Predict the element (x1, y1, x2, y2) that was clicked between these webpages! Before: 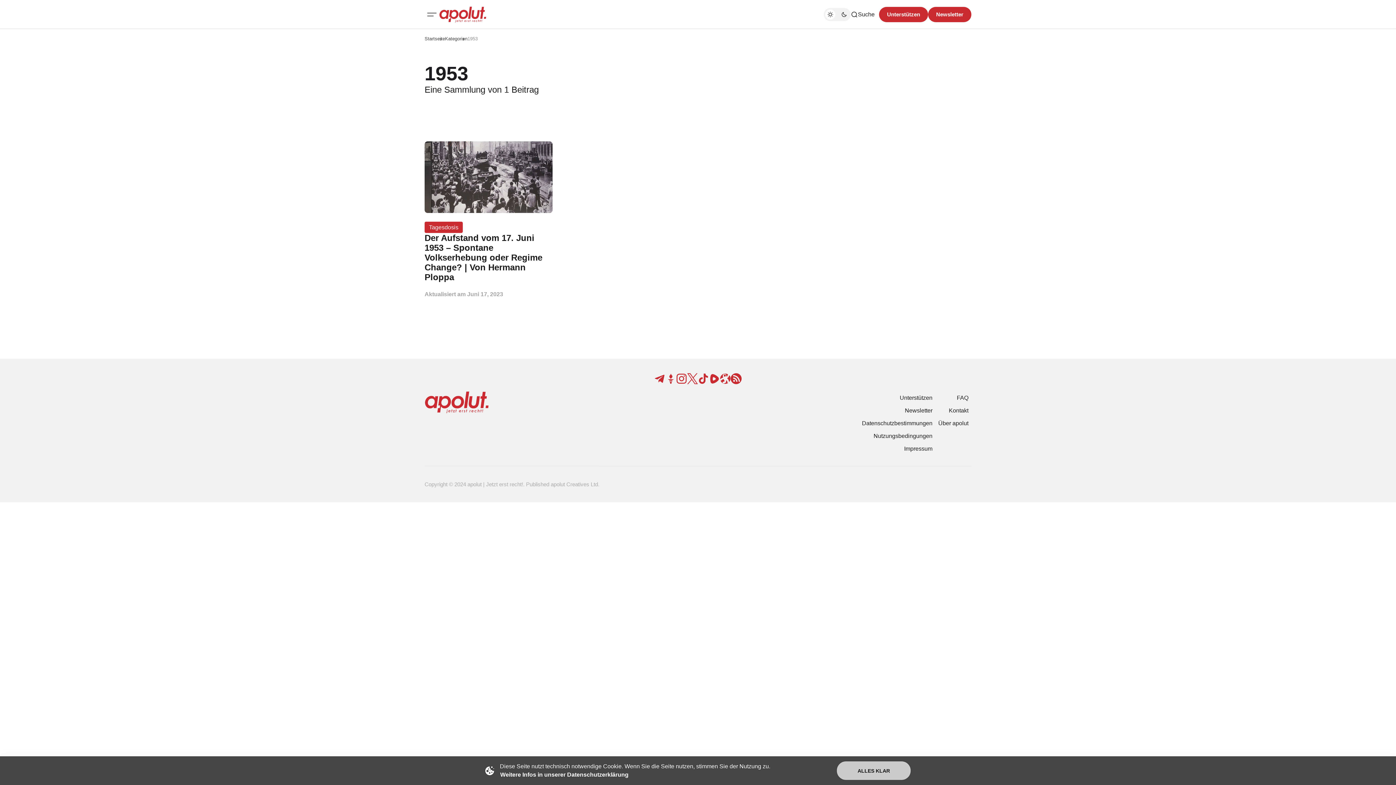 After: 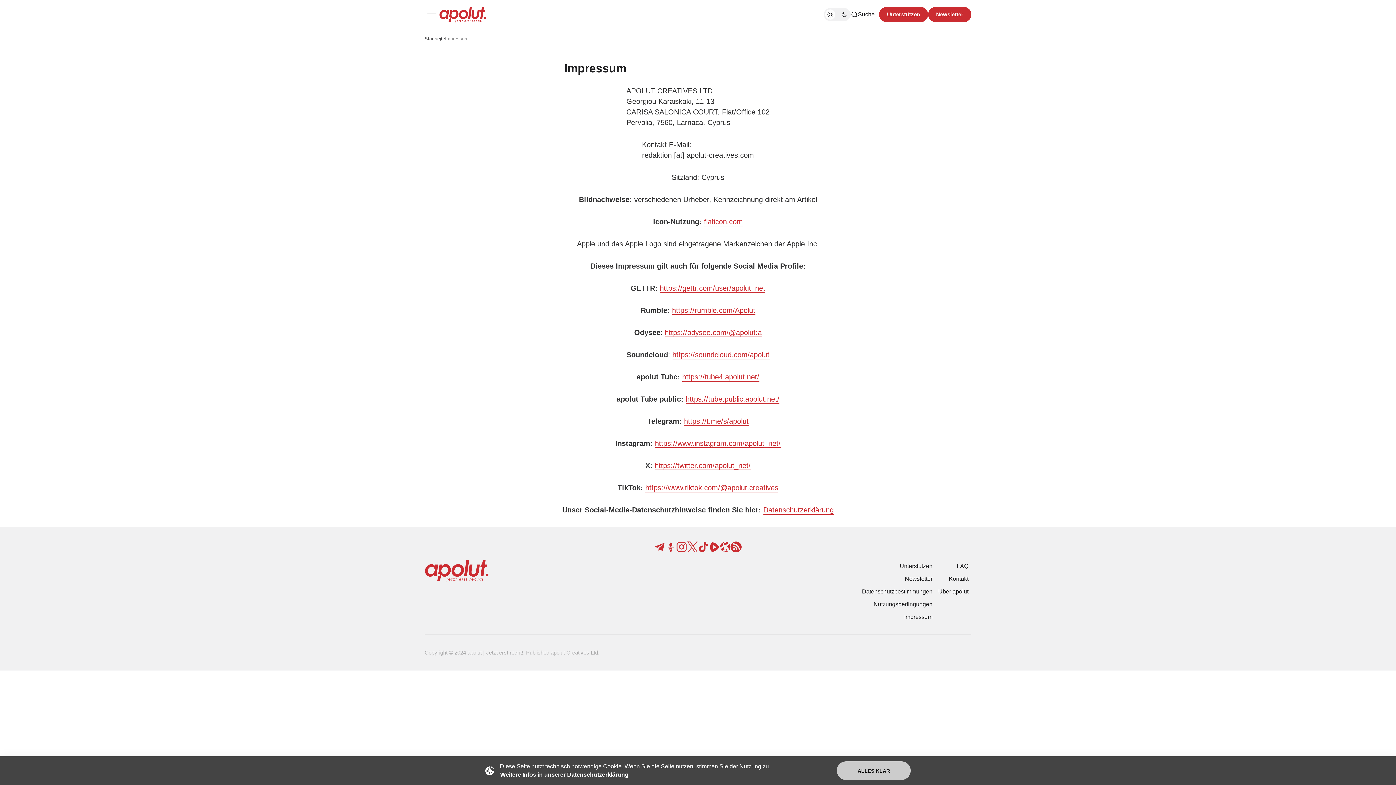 Action: label: Impressum bbox: (901, 442, 935, 455)